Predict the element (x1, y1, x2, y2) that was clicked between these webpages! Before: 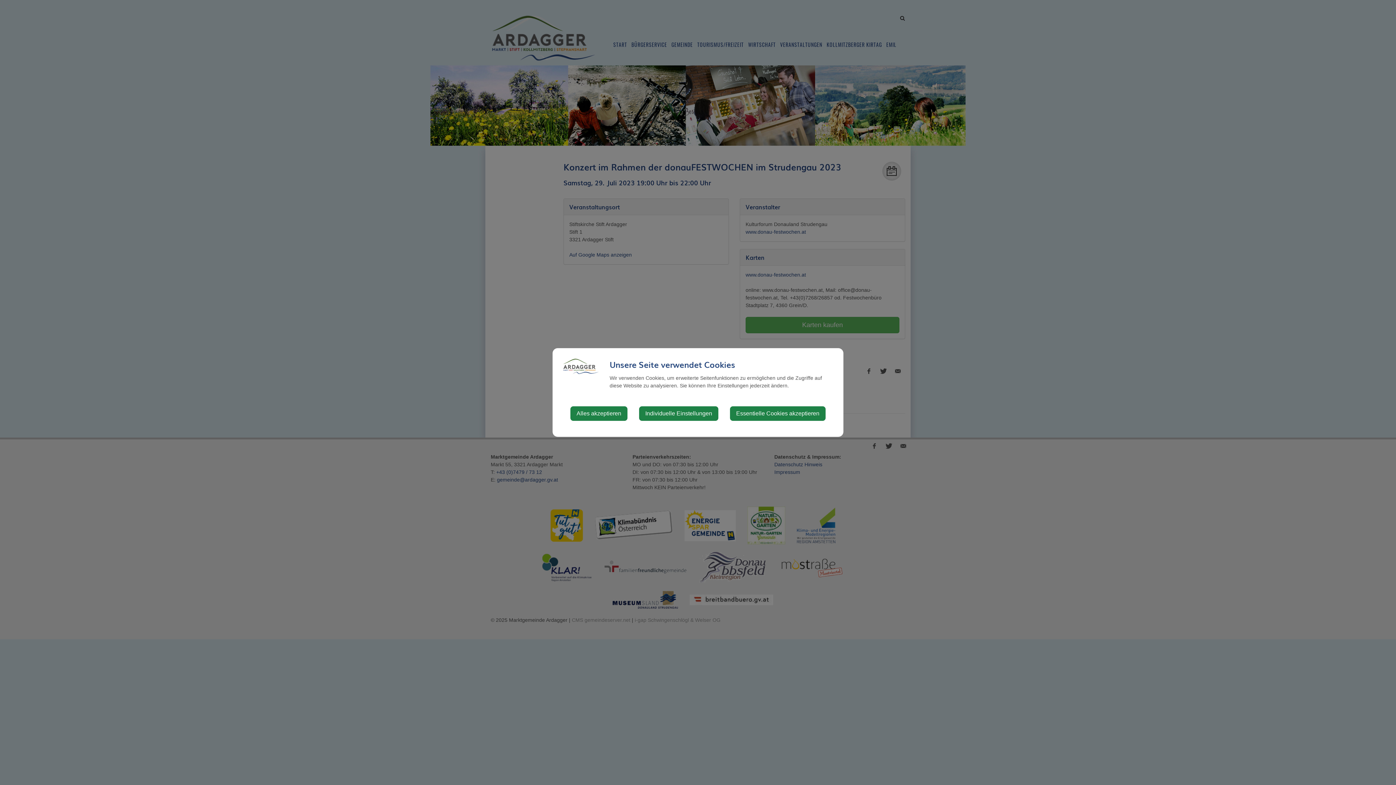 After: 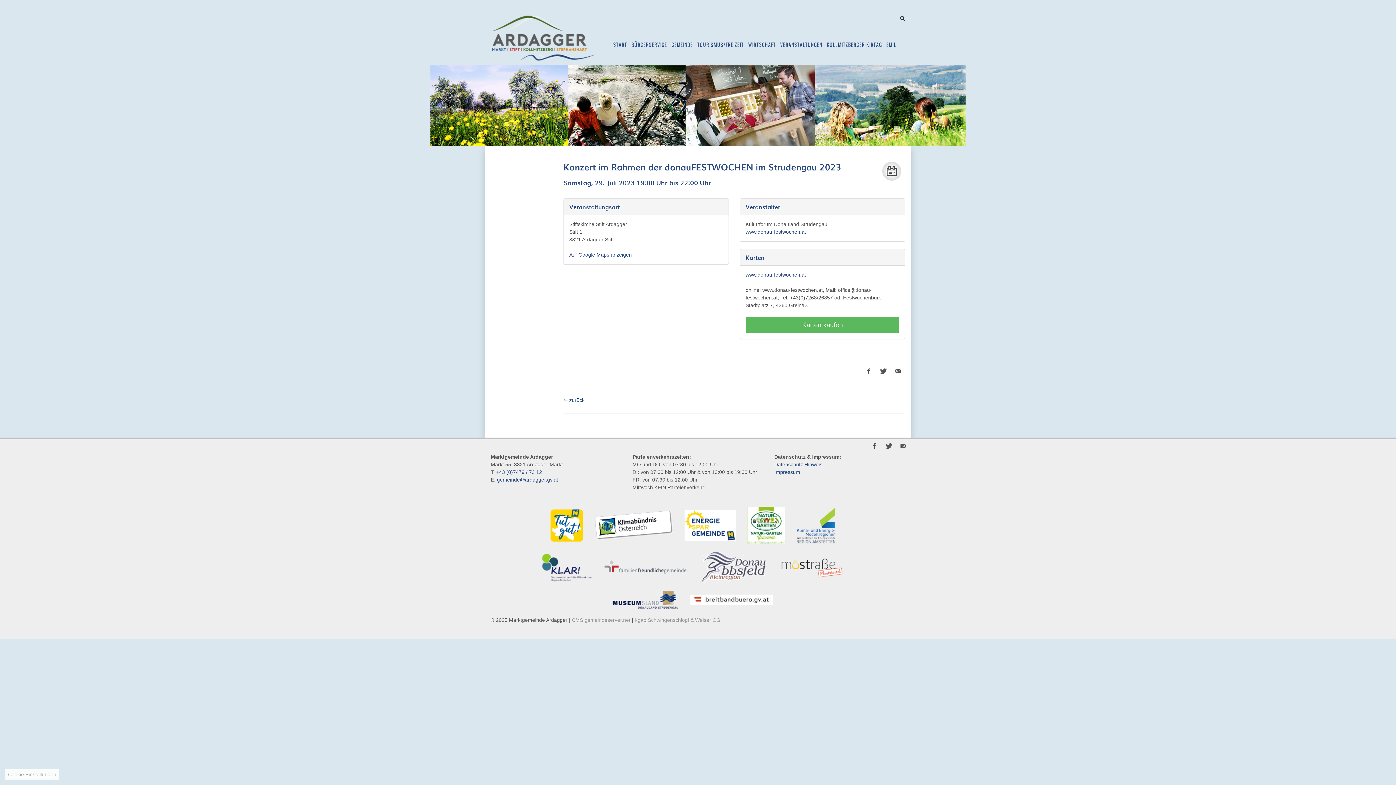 Action: label: Alles akzeptieren bbox: (570, 406, 627, 421)